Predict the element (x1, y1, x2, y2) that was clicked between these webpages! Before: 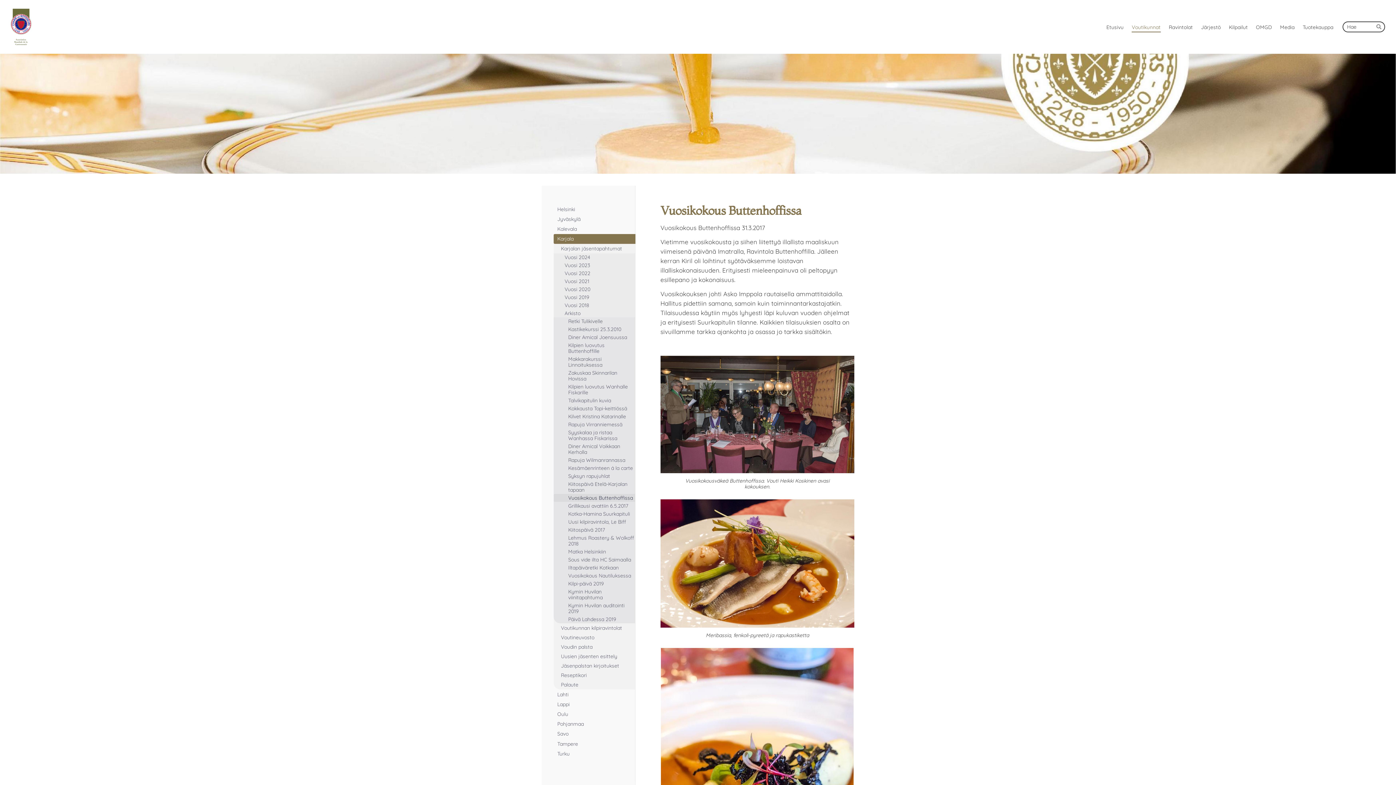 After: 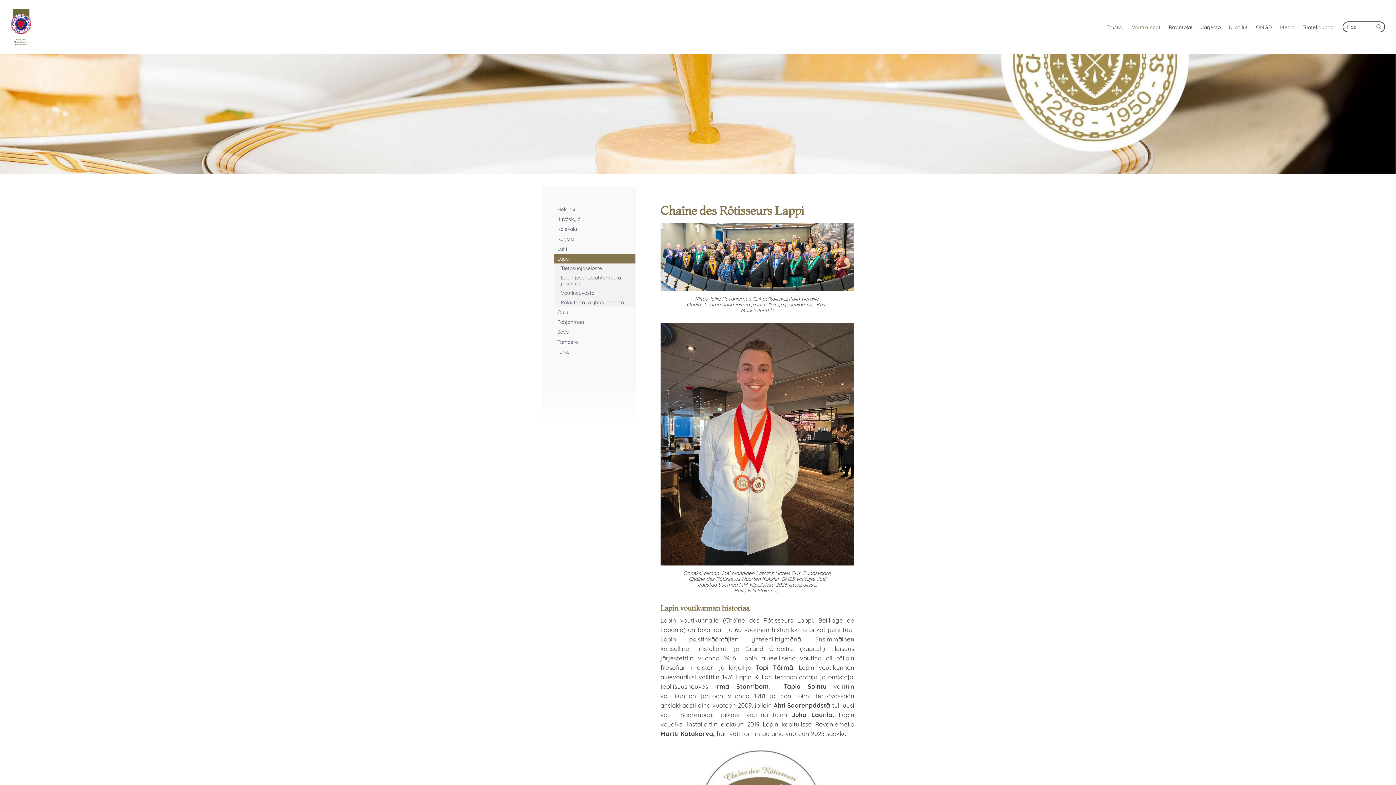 Action: label: Lappi bbox: (553, 699, 635, 709)